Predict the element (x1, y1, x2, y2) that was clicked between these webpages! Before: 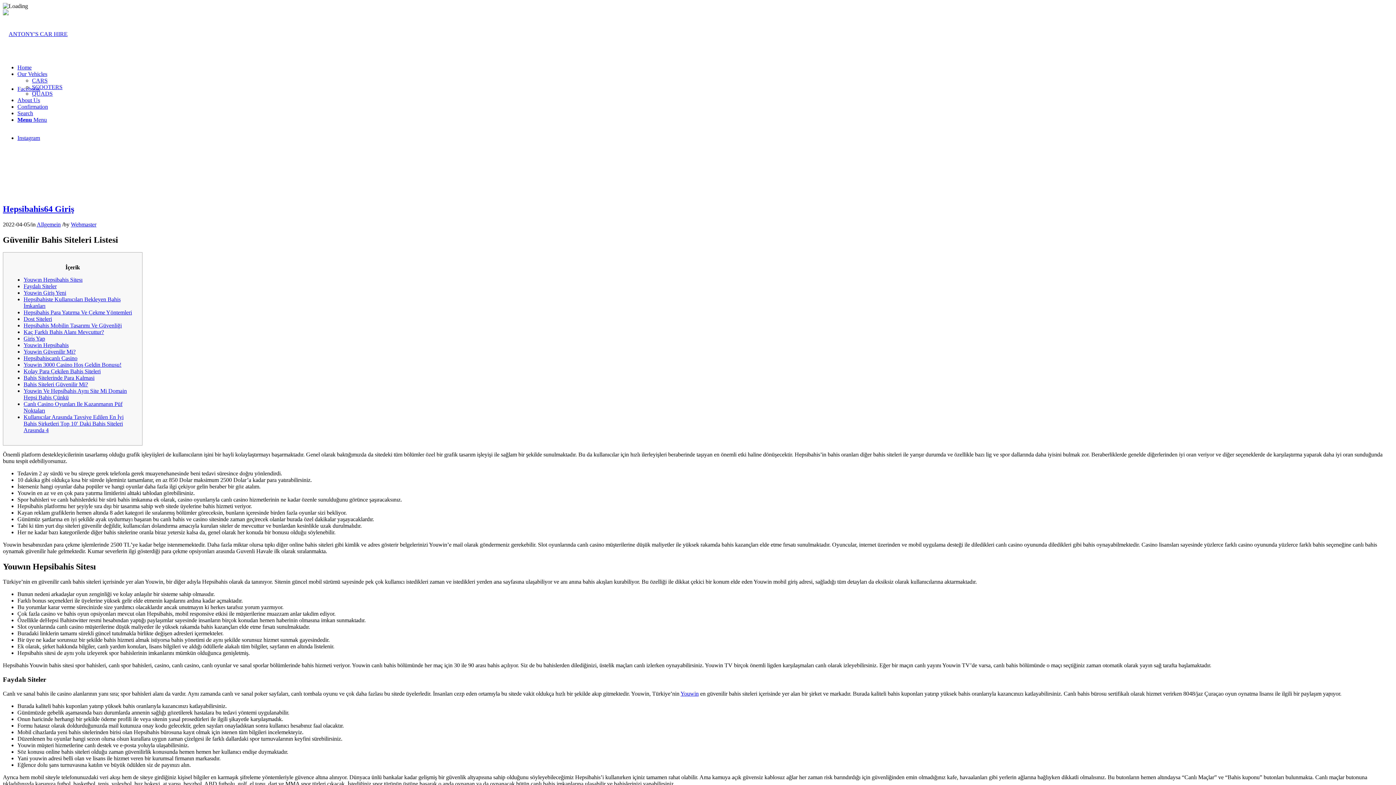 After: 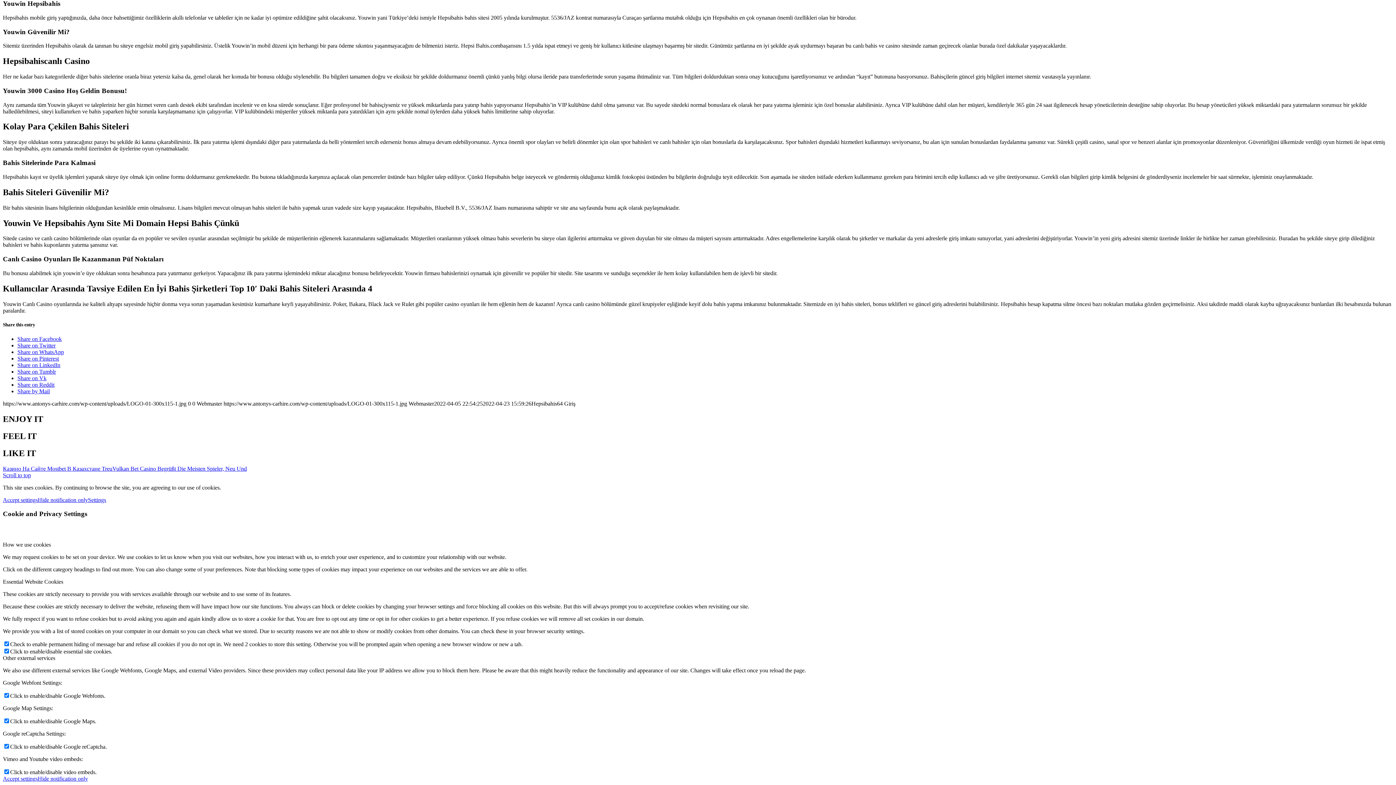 Action: bbox: (23, 348, 75, 354) label: Youwin Güvenilir Mi?